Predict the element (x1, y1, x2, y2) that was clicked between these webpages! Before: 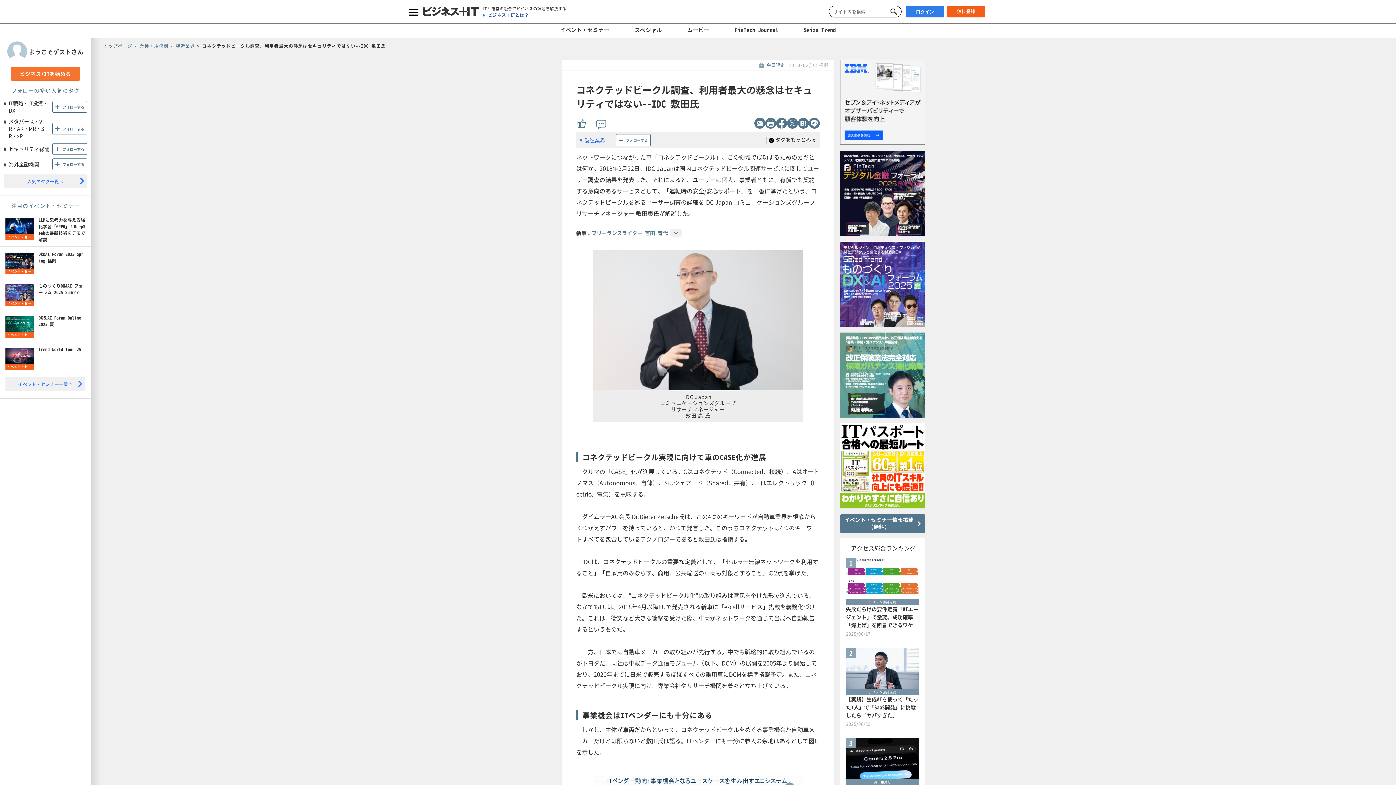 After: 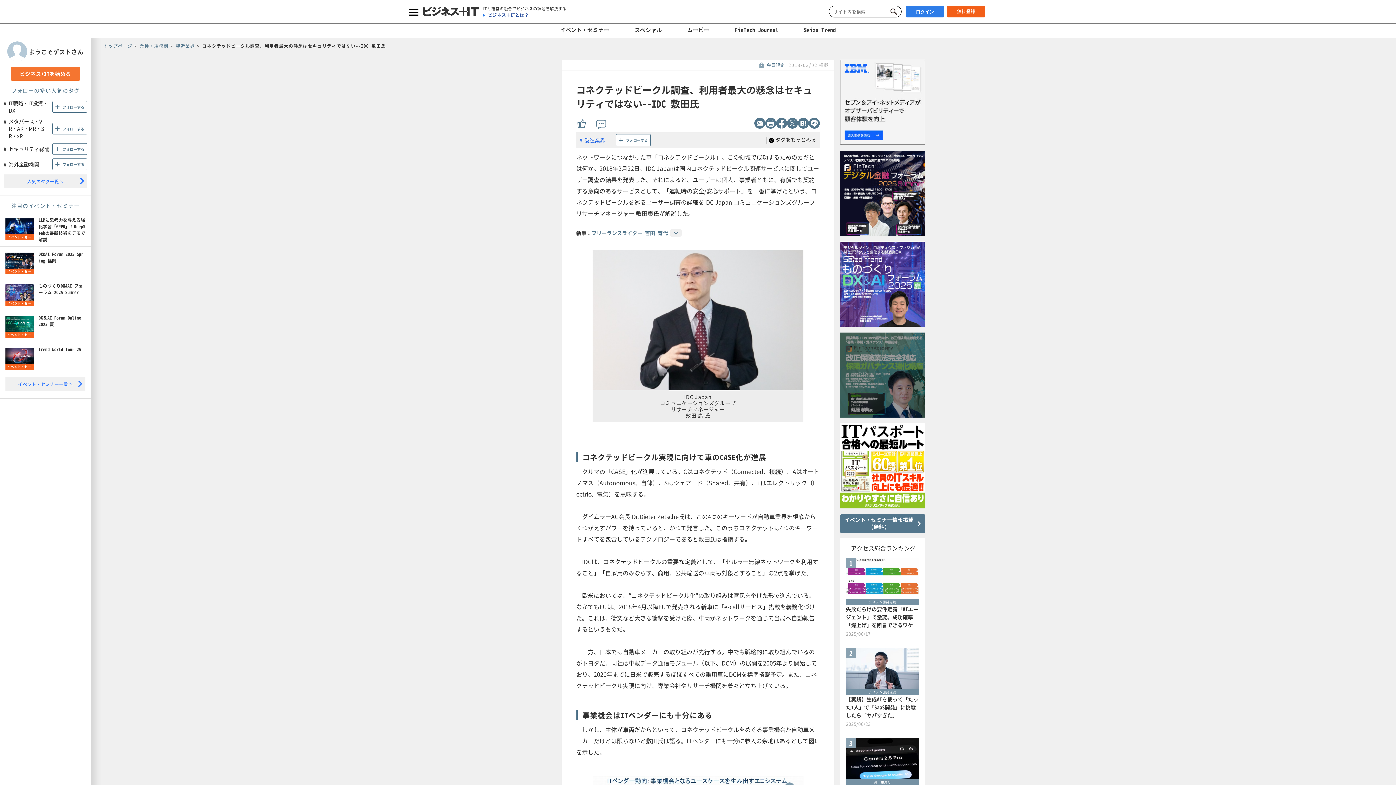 Action: bbox: (840, 332, 925, 417)